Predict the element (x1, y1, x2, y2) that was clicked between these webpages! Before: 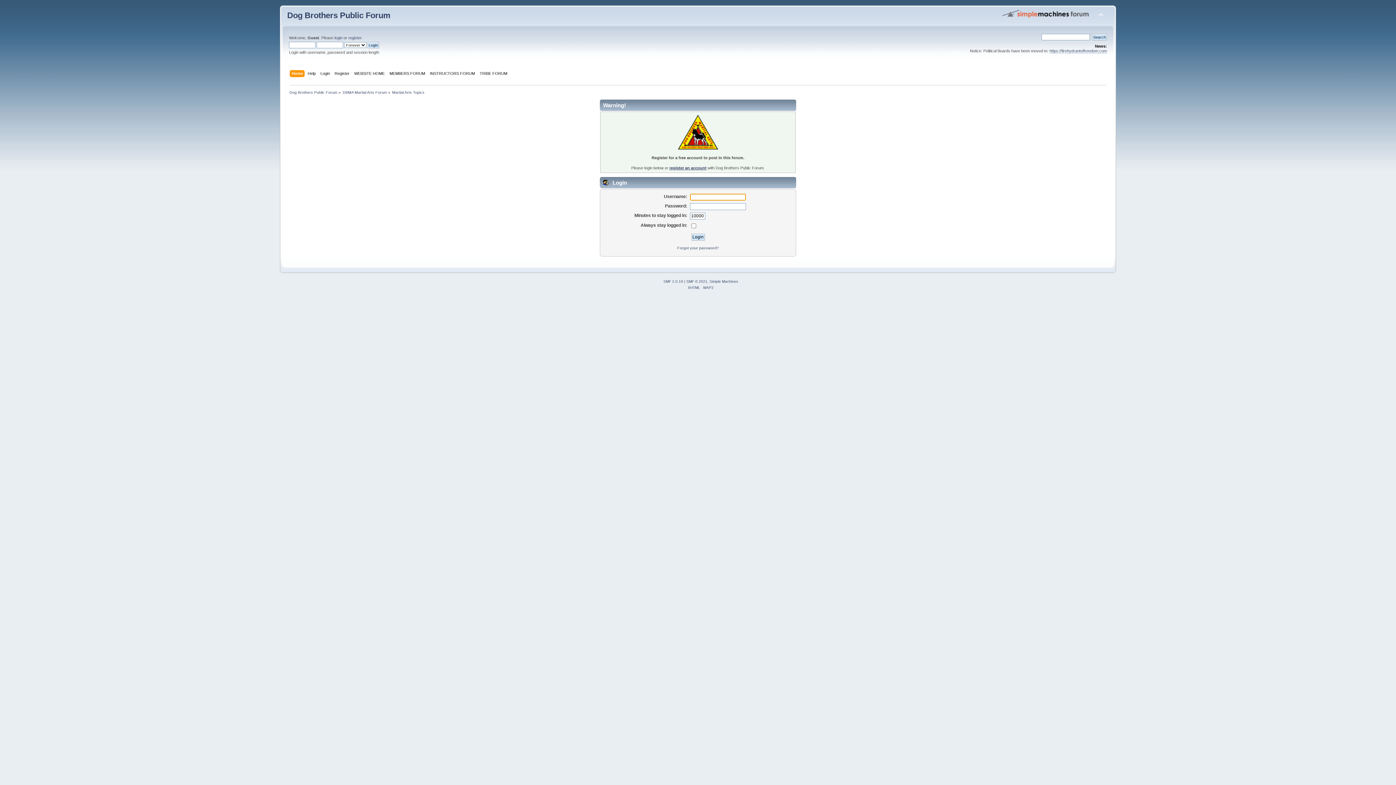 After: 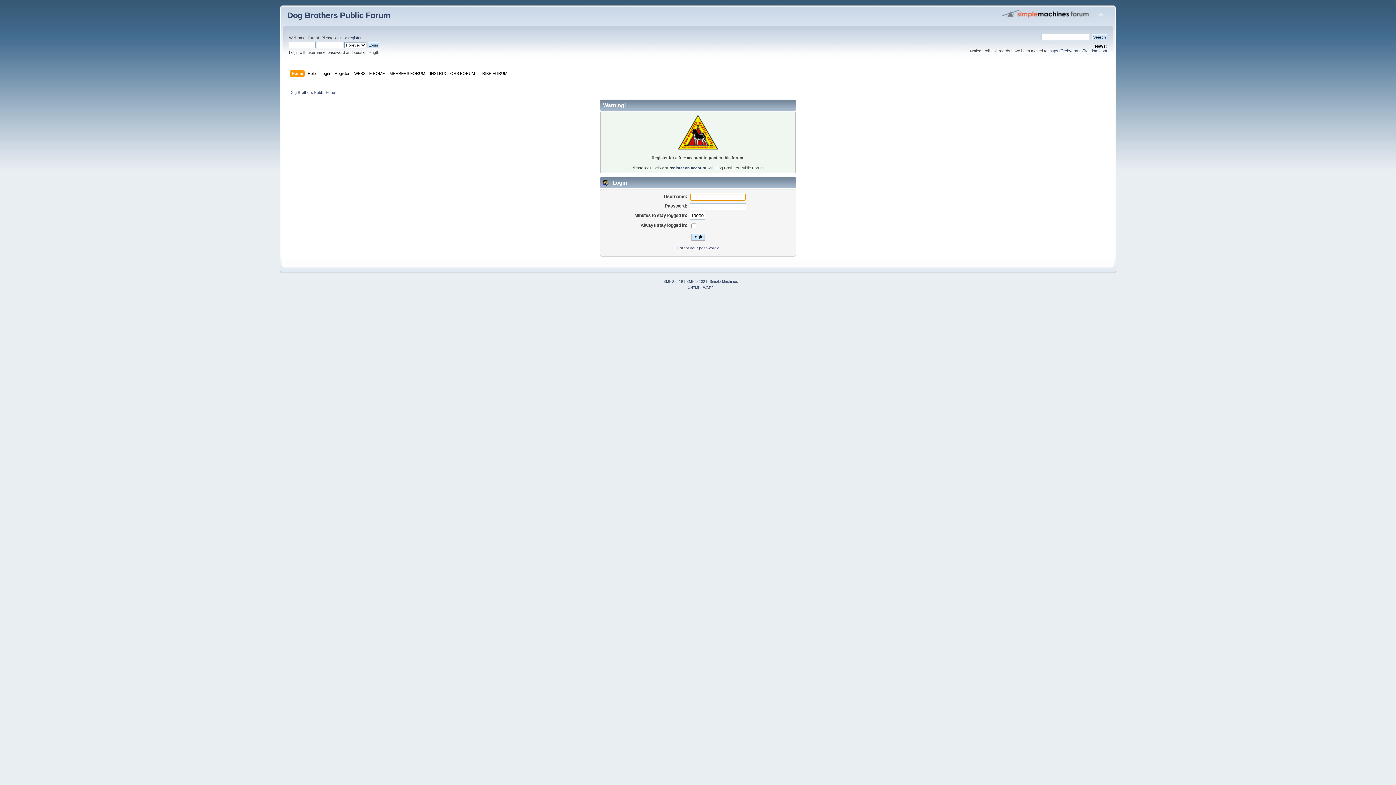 Action: label: Home bbox: (291, 70, 304, 78)